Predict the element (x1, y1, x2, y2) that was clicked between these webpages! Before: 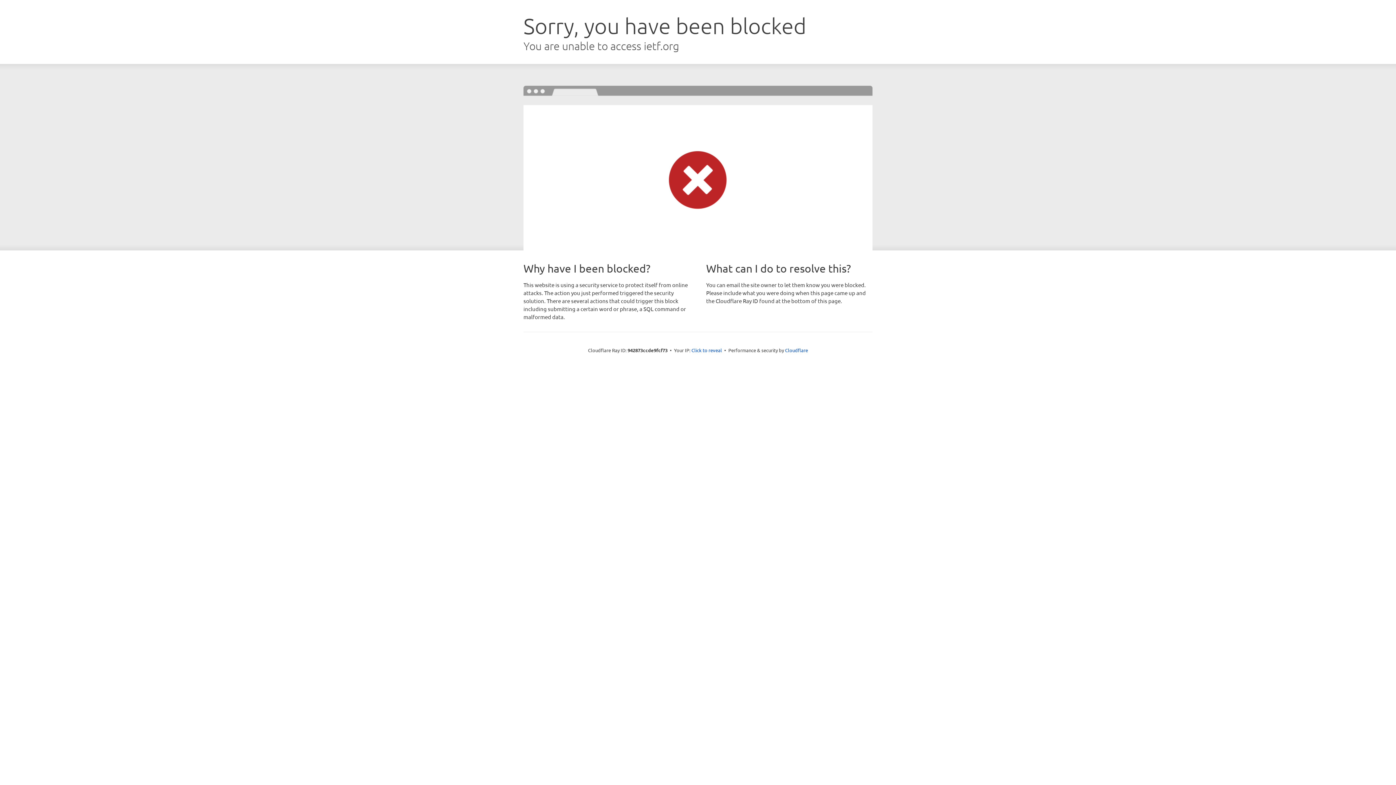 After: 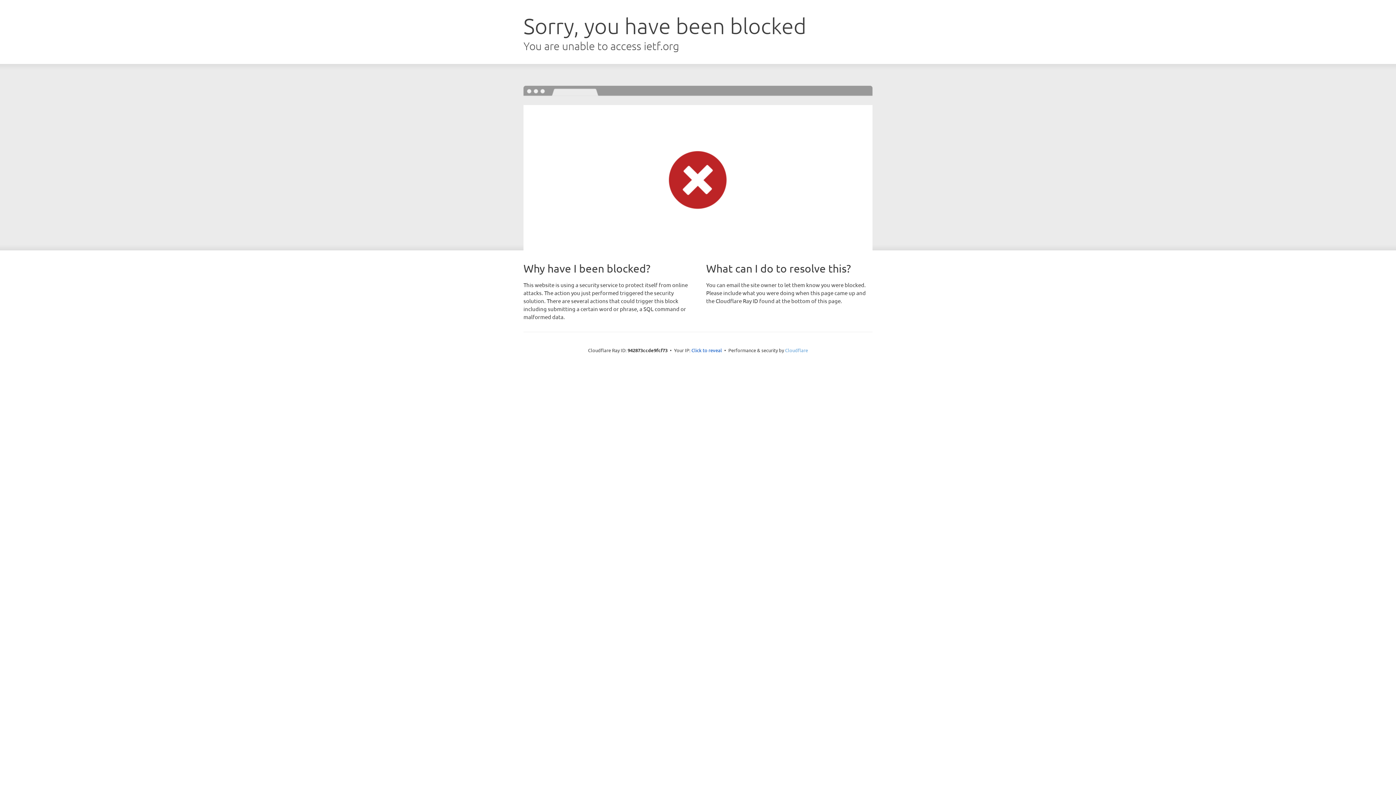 Action: label: Cloudflare bbox: (785, 347, 808, 353)